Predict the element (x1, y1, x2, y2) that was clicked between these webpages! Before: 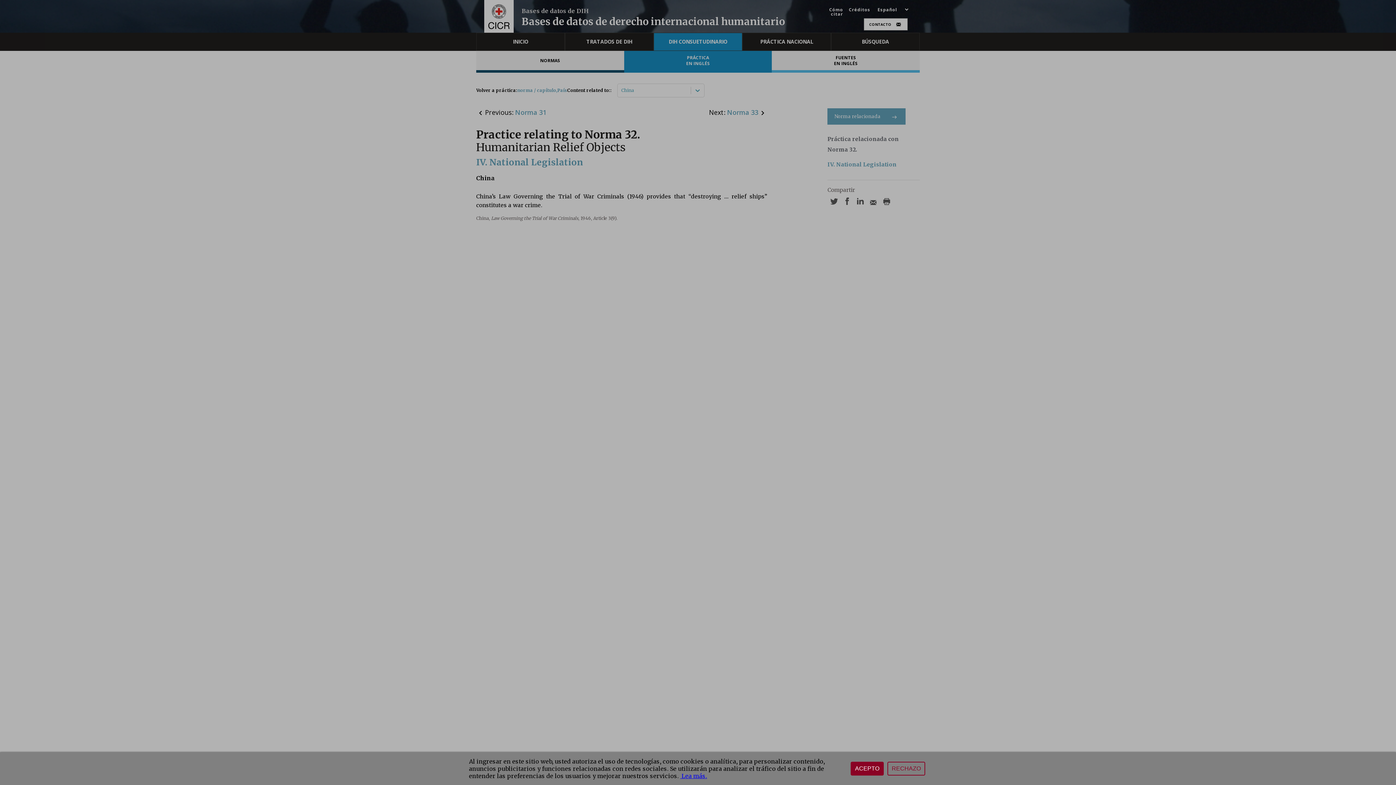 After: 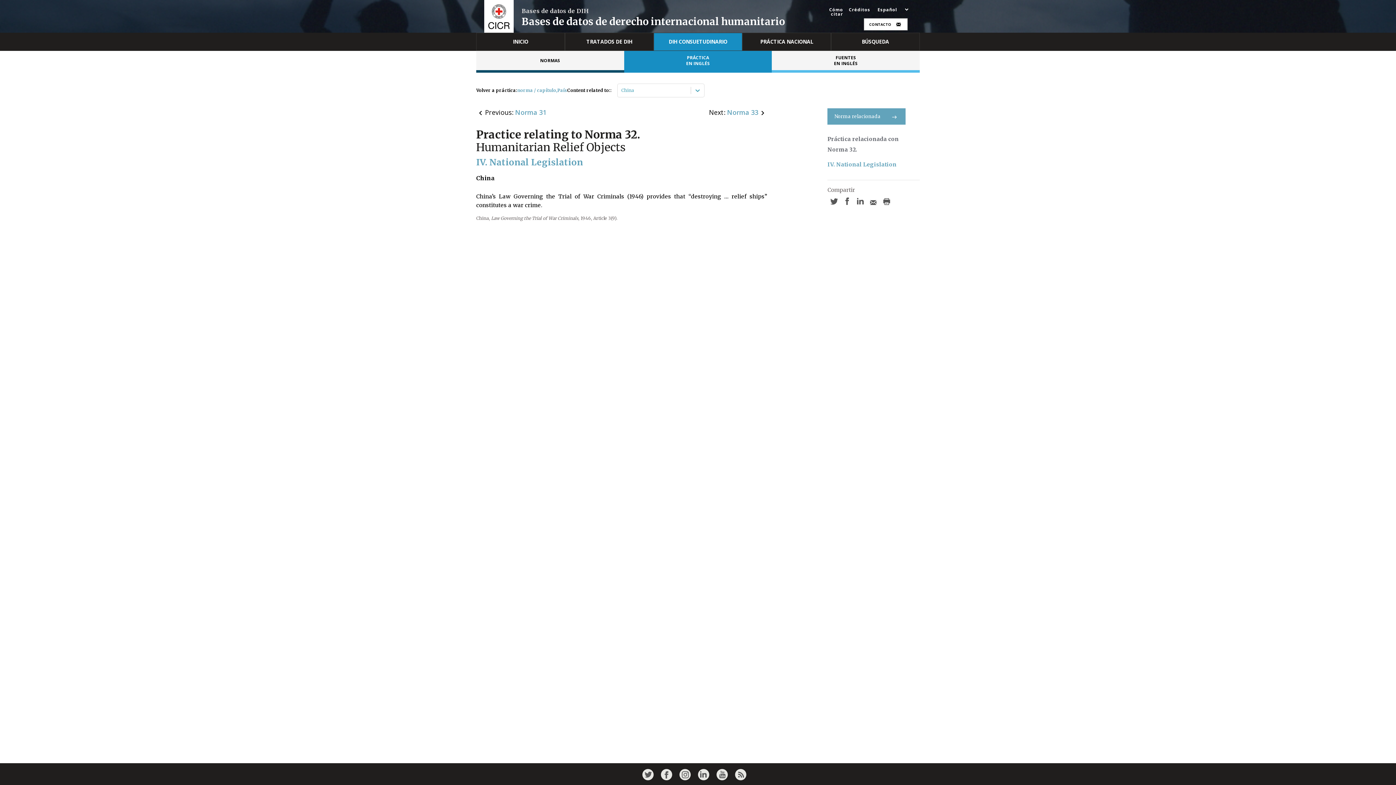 Action: bbox: (887, 762, 925, 776) label: RECHAZO